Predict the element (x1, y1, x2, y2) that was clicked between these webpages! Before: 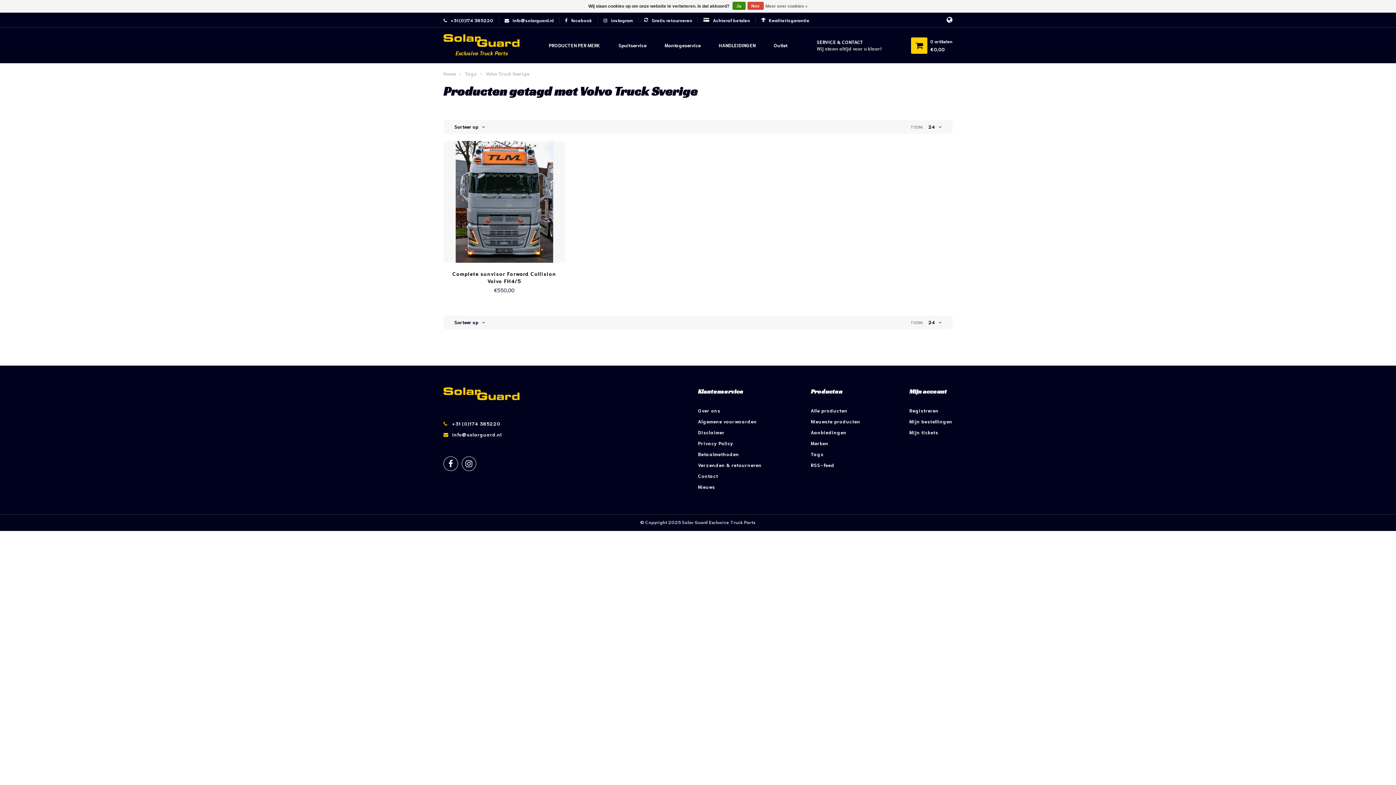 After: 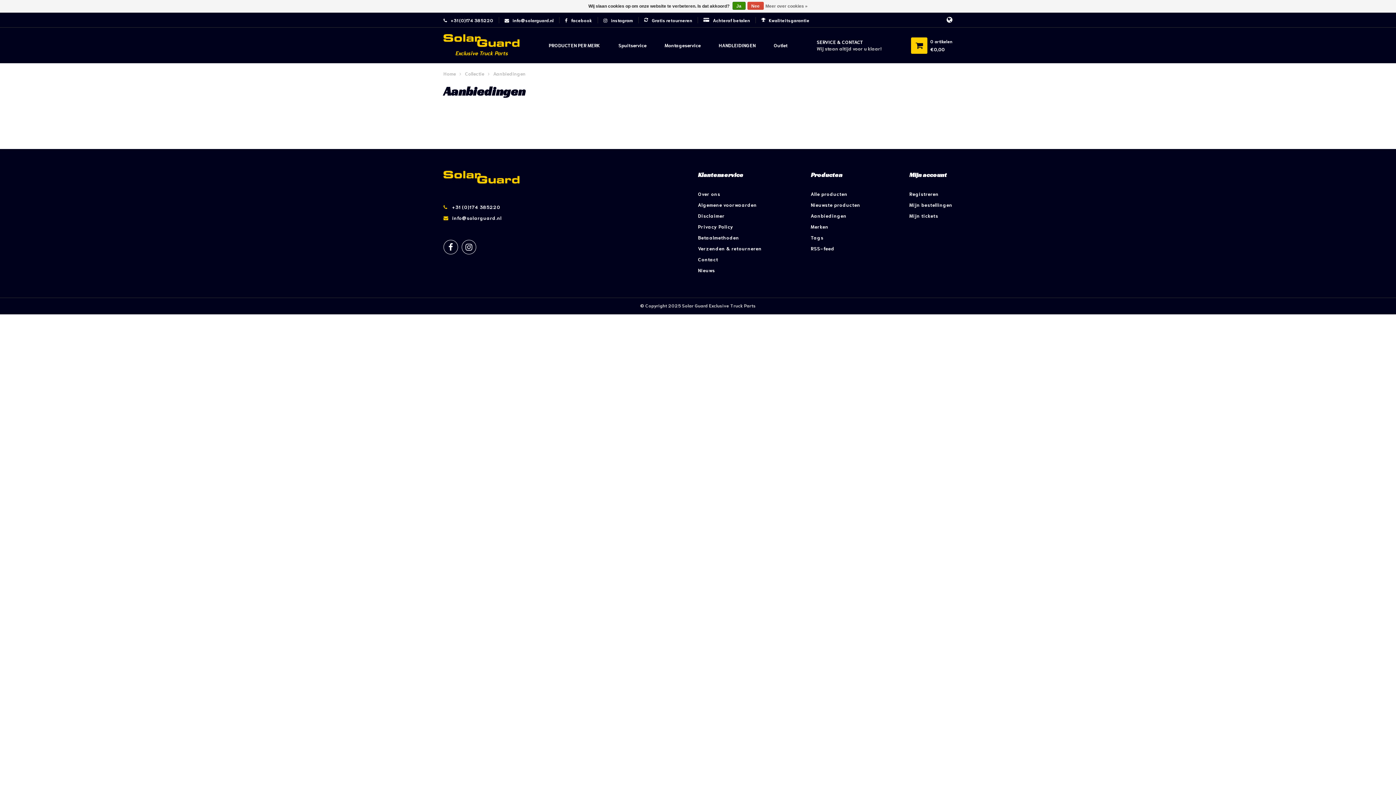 Action: bbox: (810, 429, 846, 435) label: Aanbiedingen